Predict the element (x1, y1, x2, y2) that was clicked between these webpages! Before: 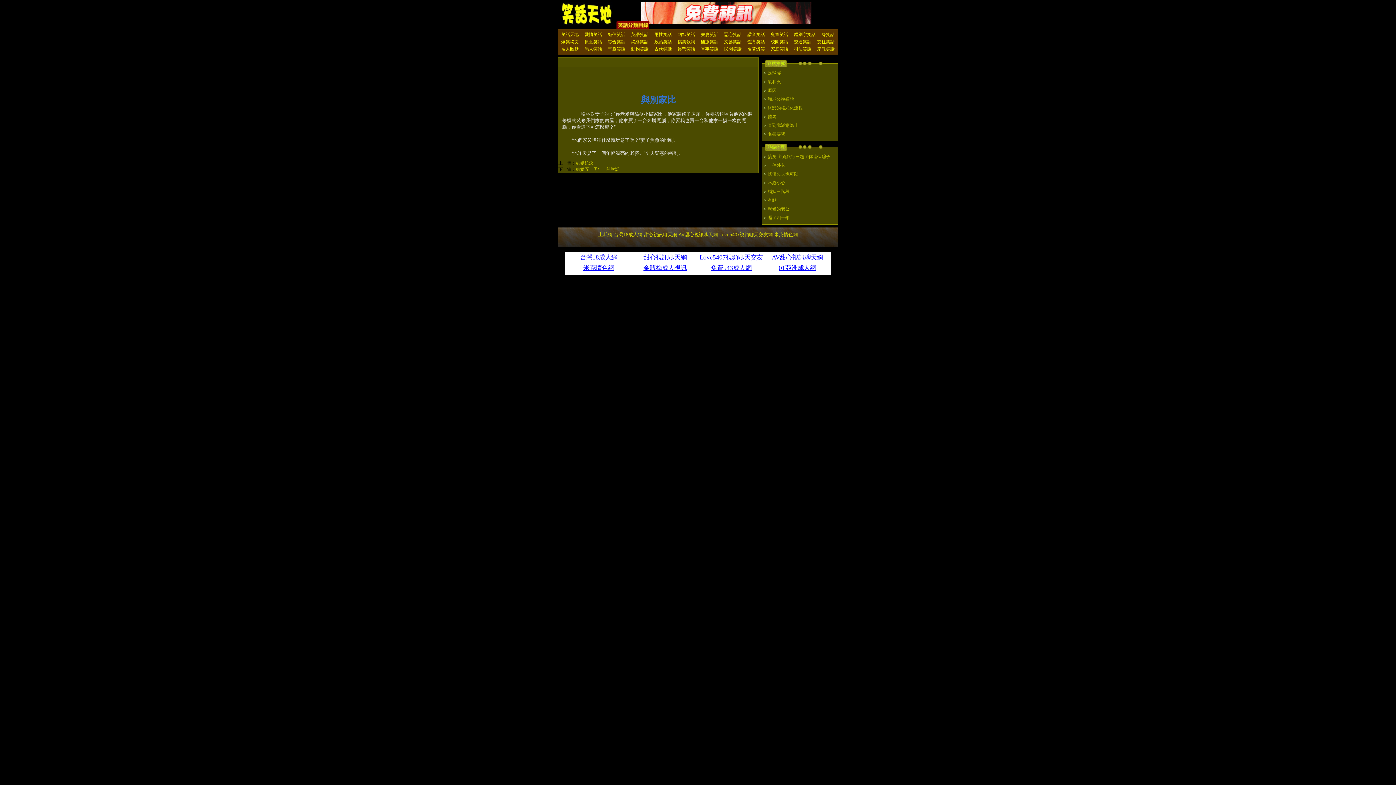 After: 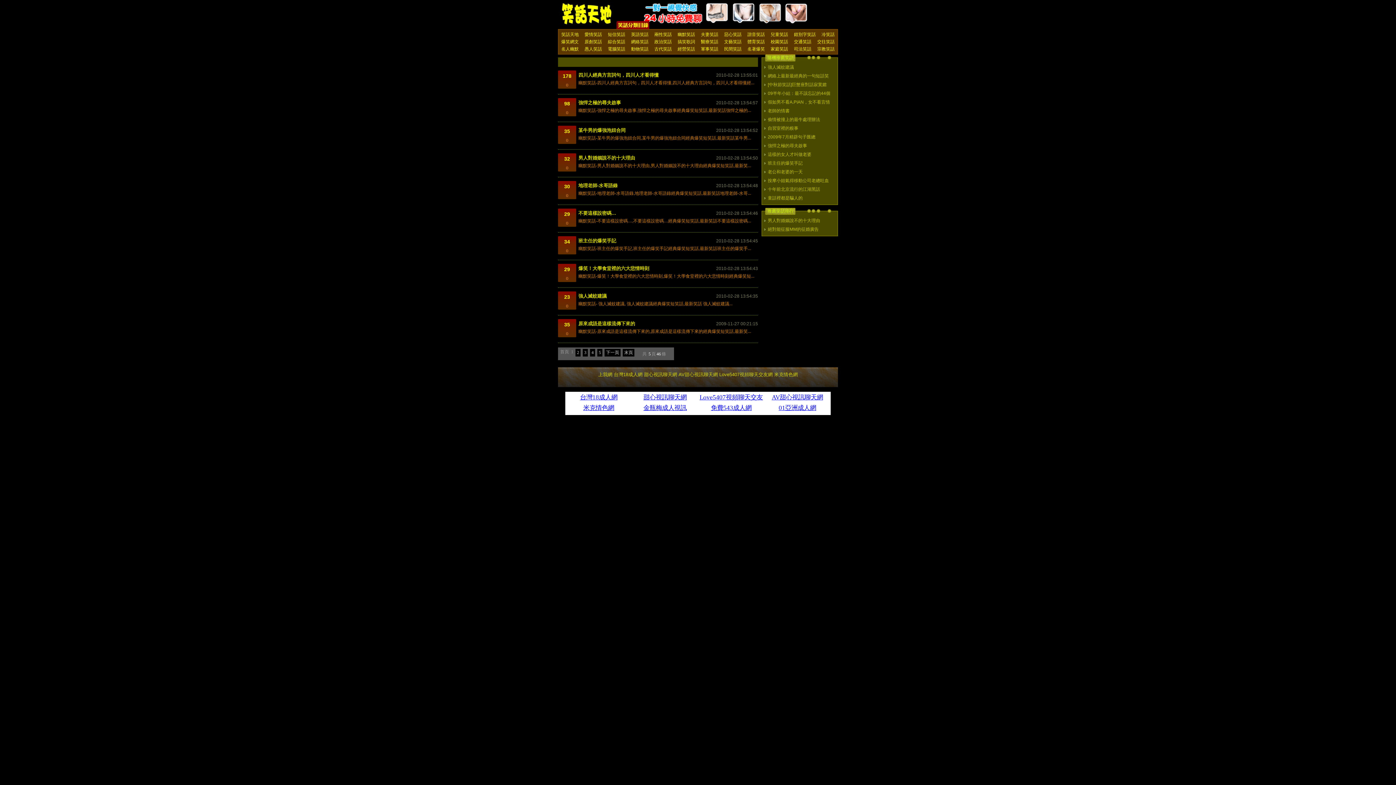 Action: bbox: (558, 38, 581, 45) label: 爆笑網文